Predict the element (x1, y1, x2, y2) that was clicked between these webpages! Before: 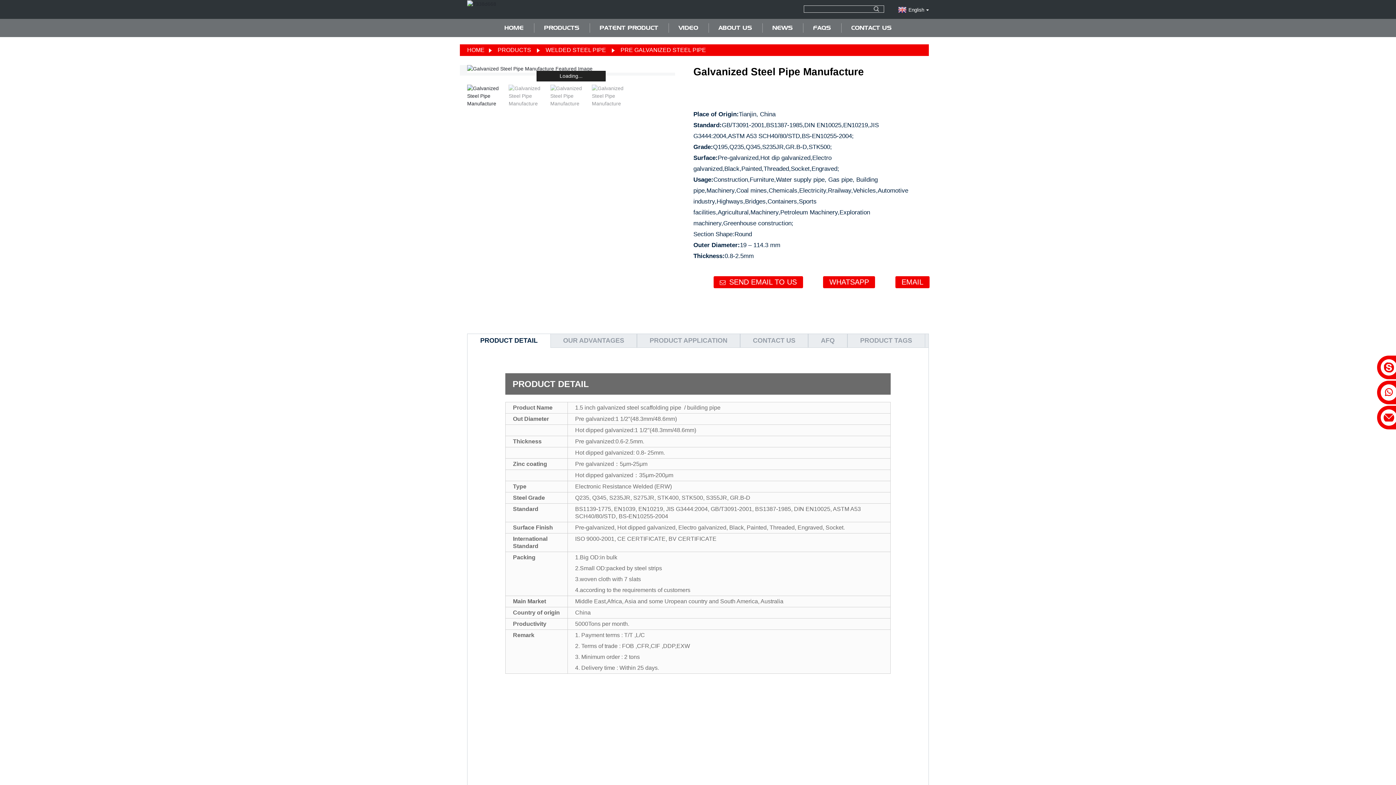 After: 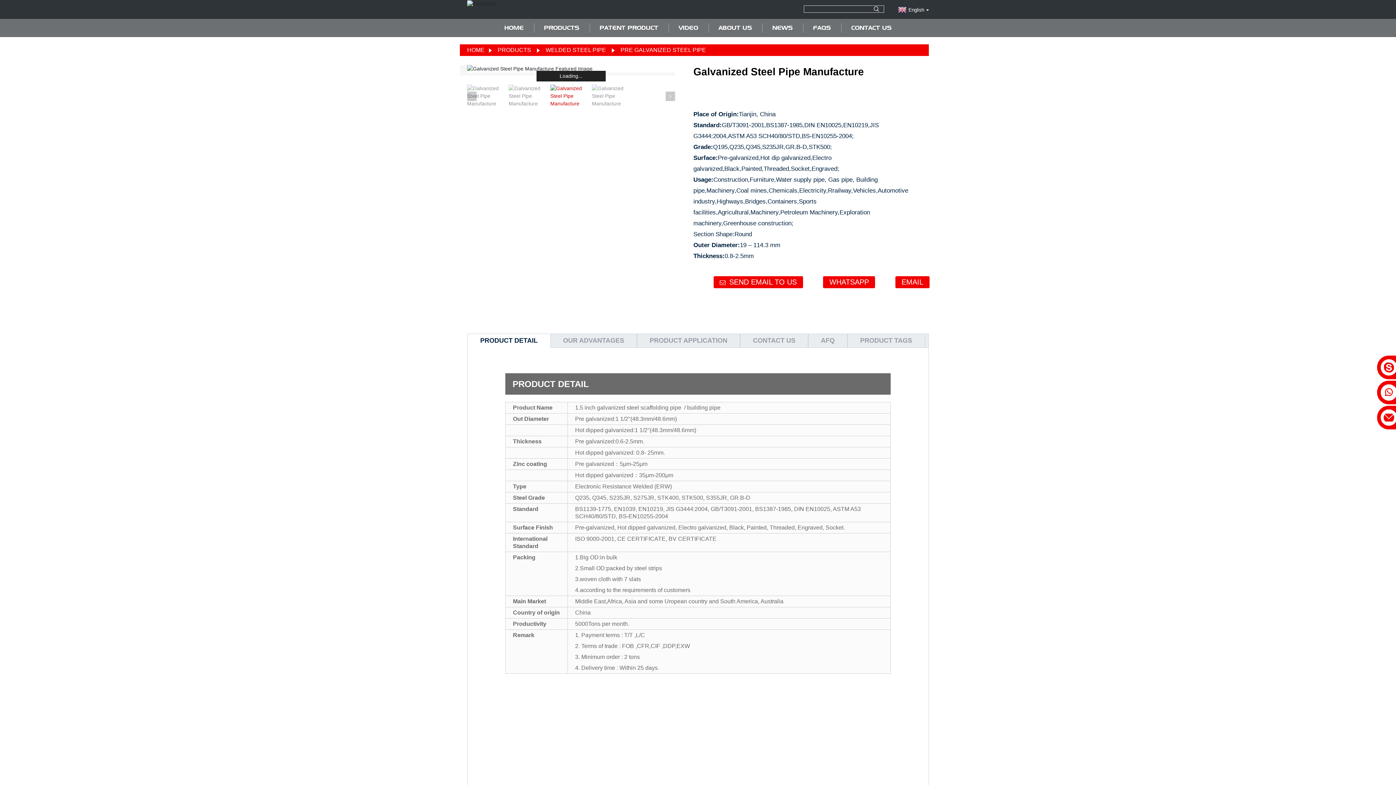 Action: bbox: (550, 84, 592, 107)